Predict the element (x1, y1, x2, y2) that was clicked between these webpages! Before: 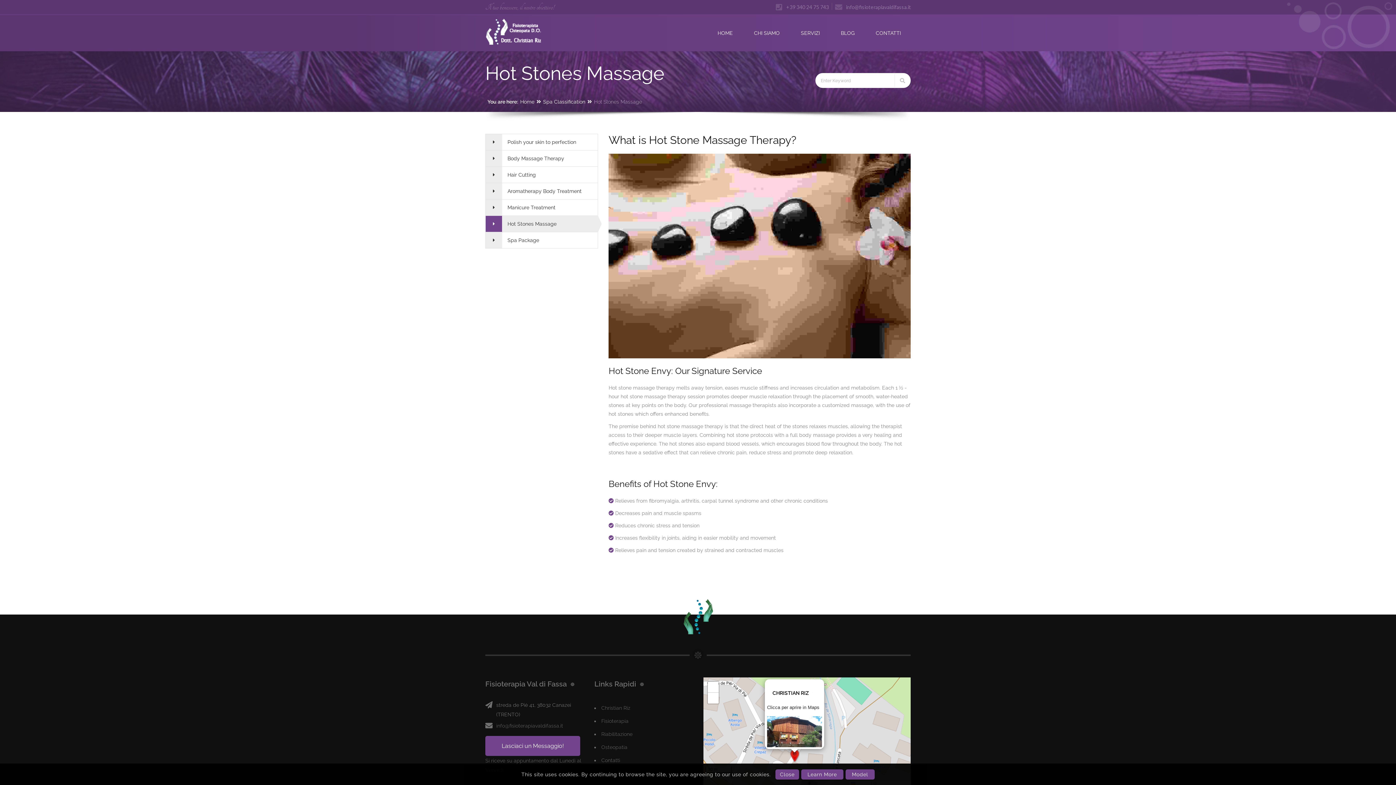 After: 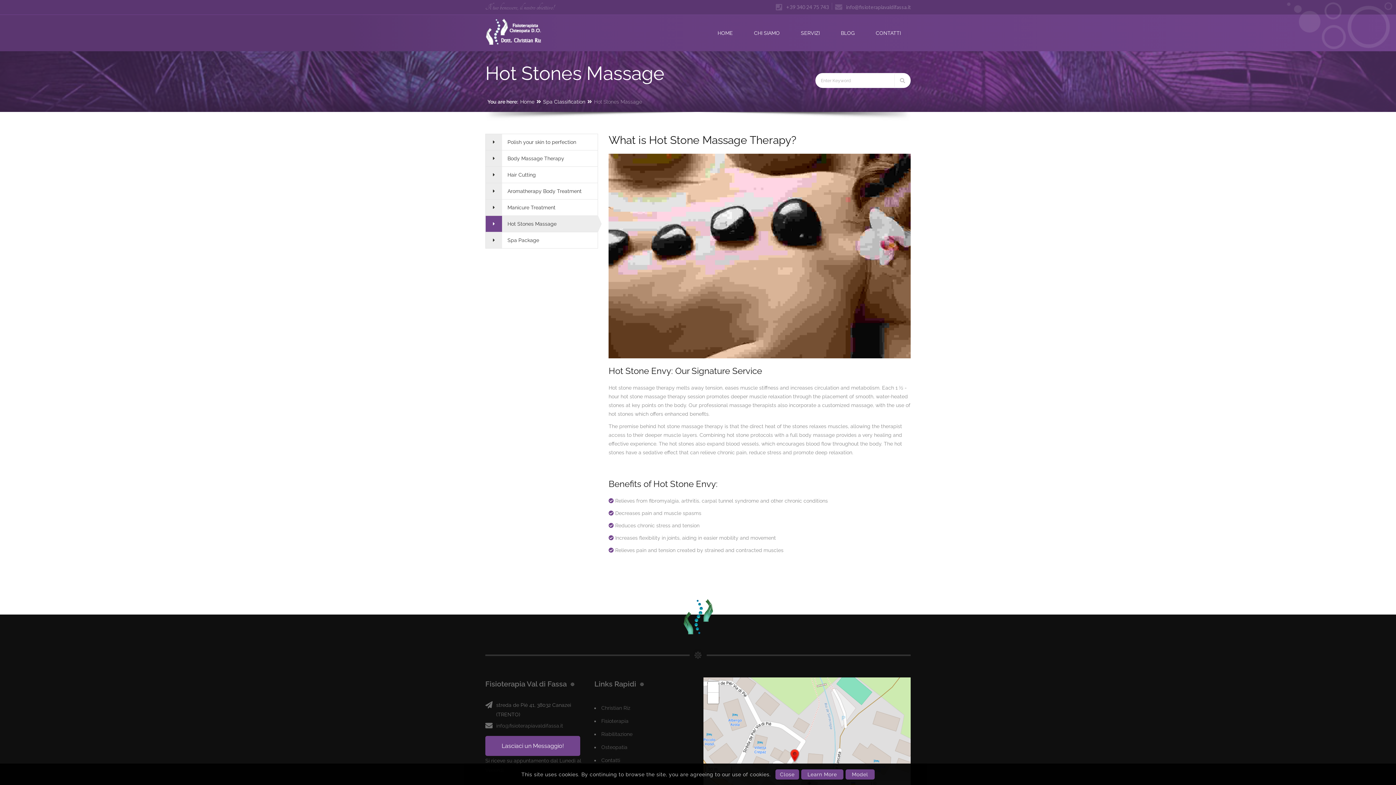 Action: bbox: (790, 749, 799, 762)